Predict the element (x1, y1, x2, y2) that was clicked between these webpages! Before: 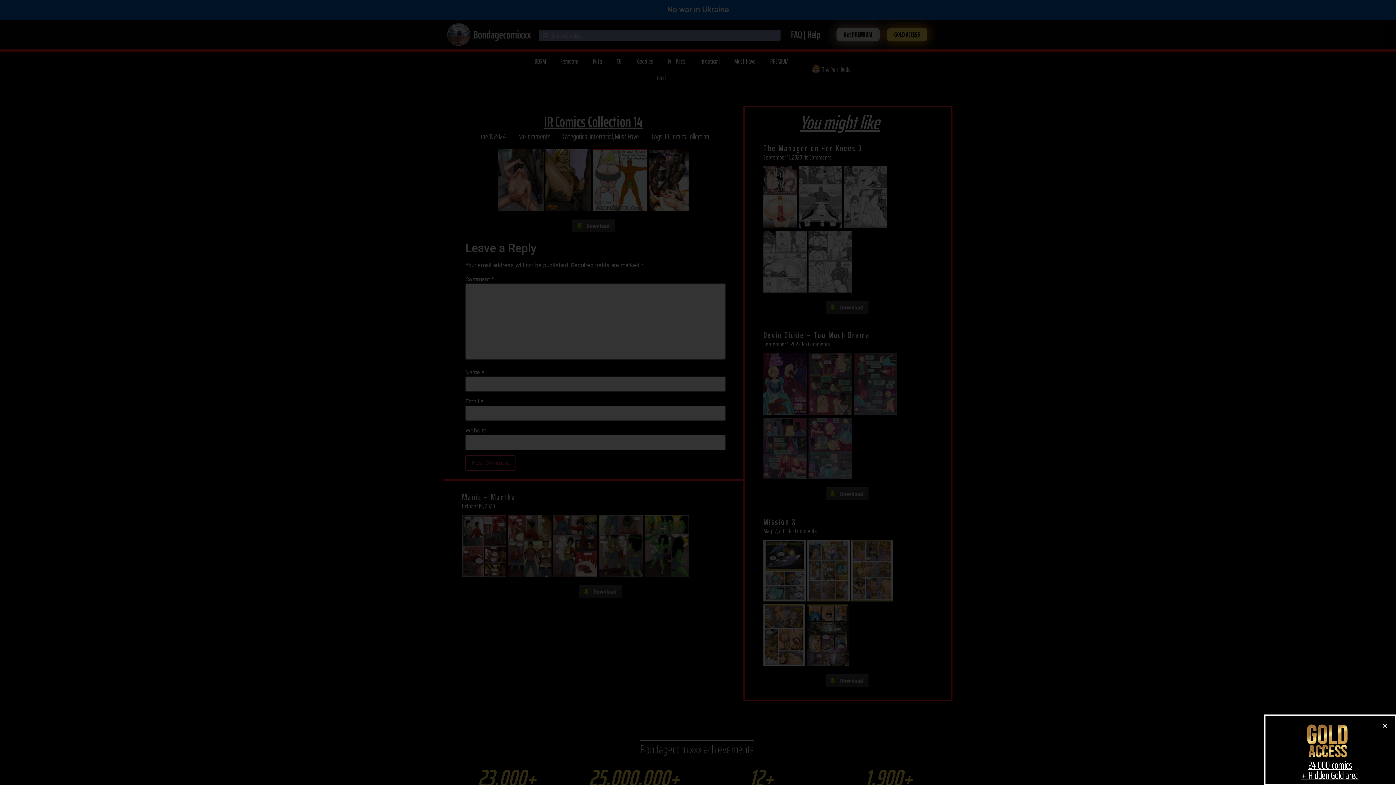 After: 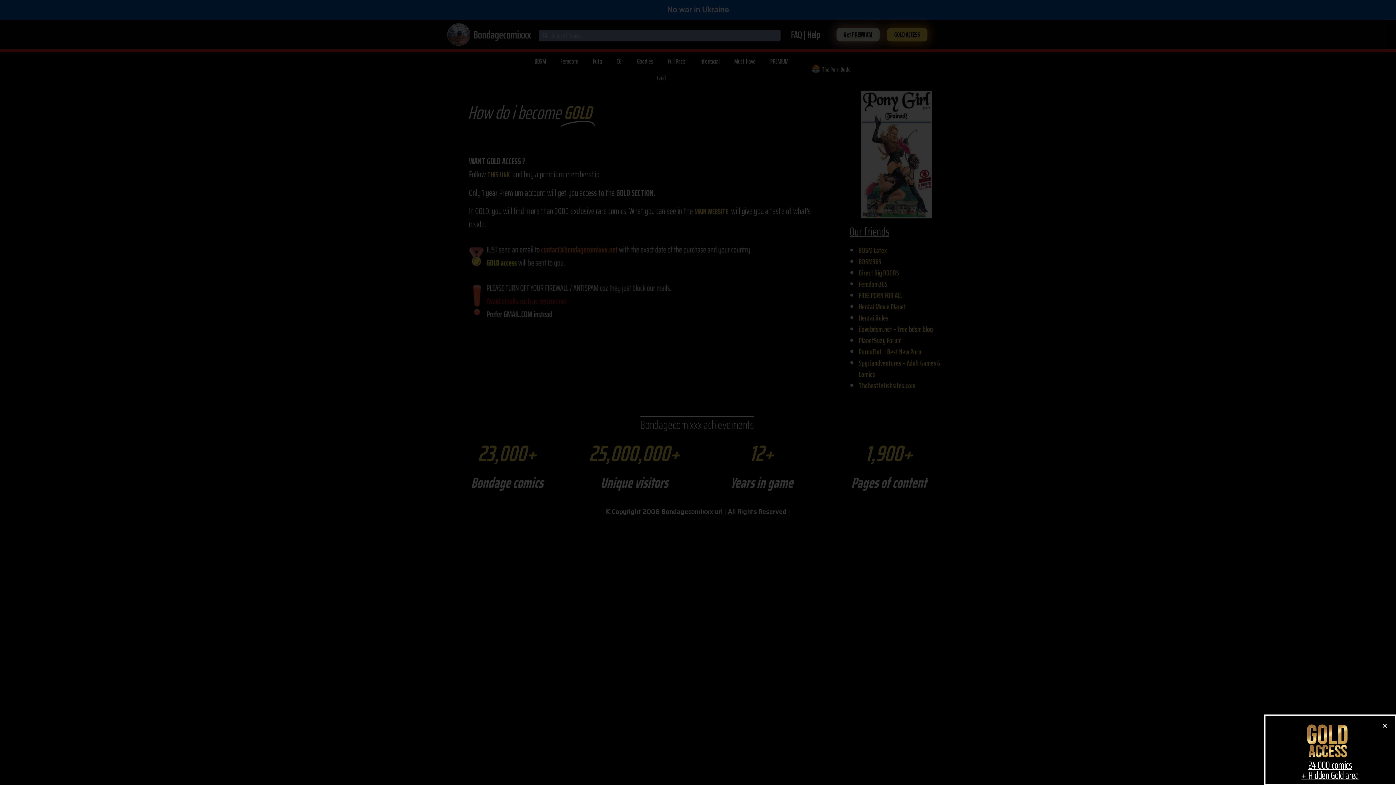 Action: bbox: (1276, 719, 1385, 755)